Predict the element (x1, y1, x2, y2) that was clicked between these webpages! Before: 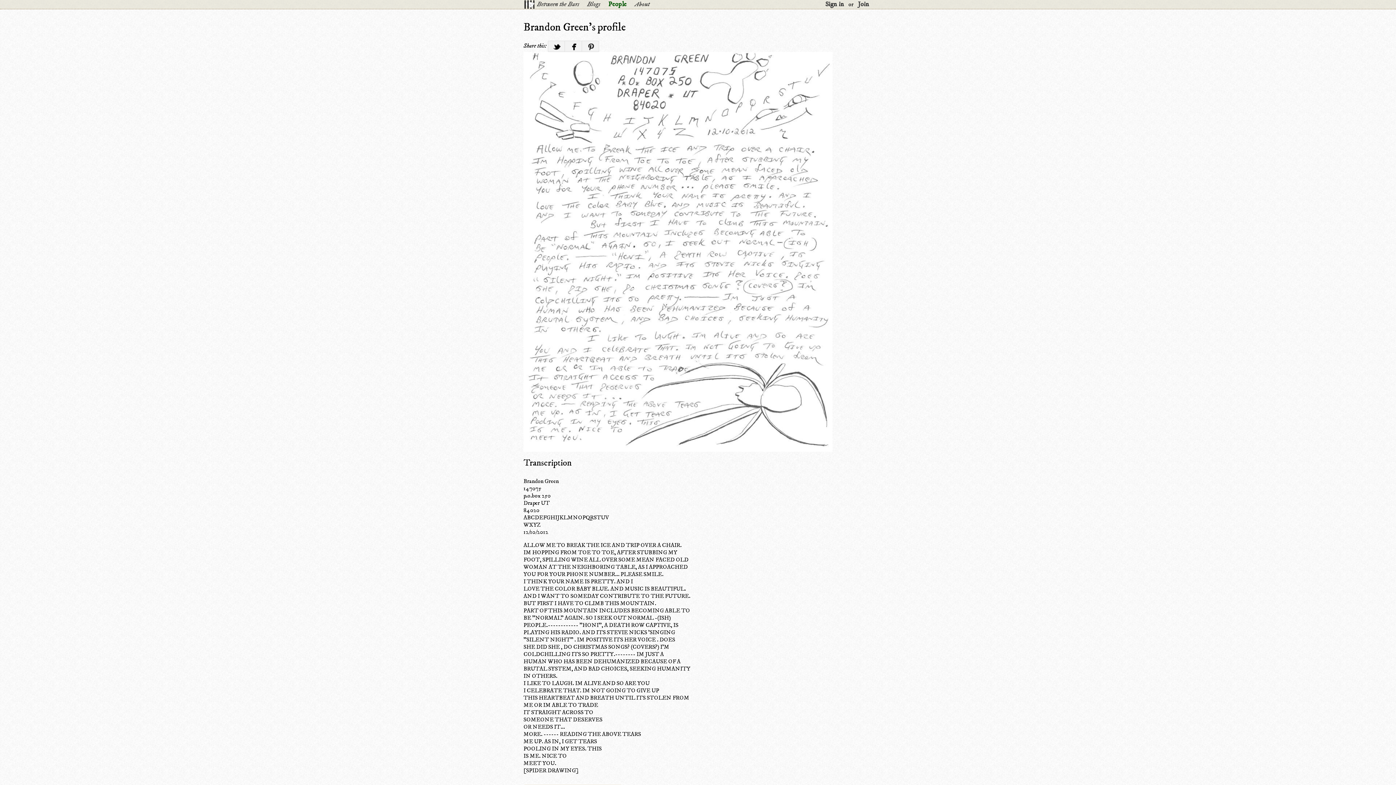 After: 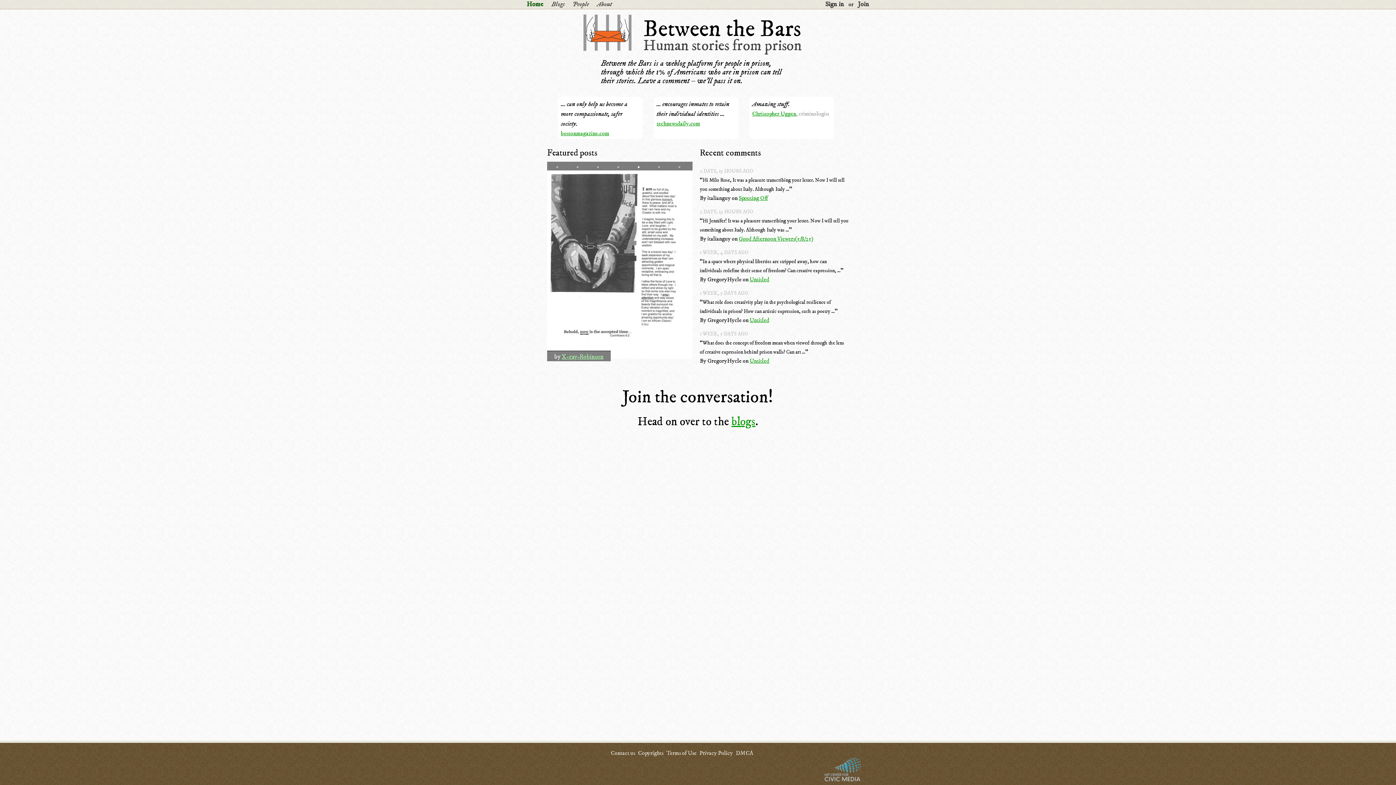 Action: bbox: (523, 0, 530, 8)